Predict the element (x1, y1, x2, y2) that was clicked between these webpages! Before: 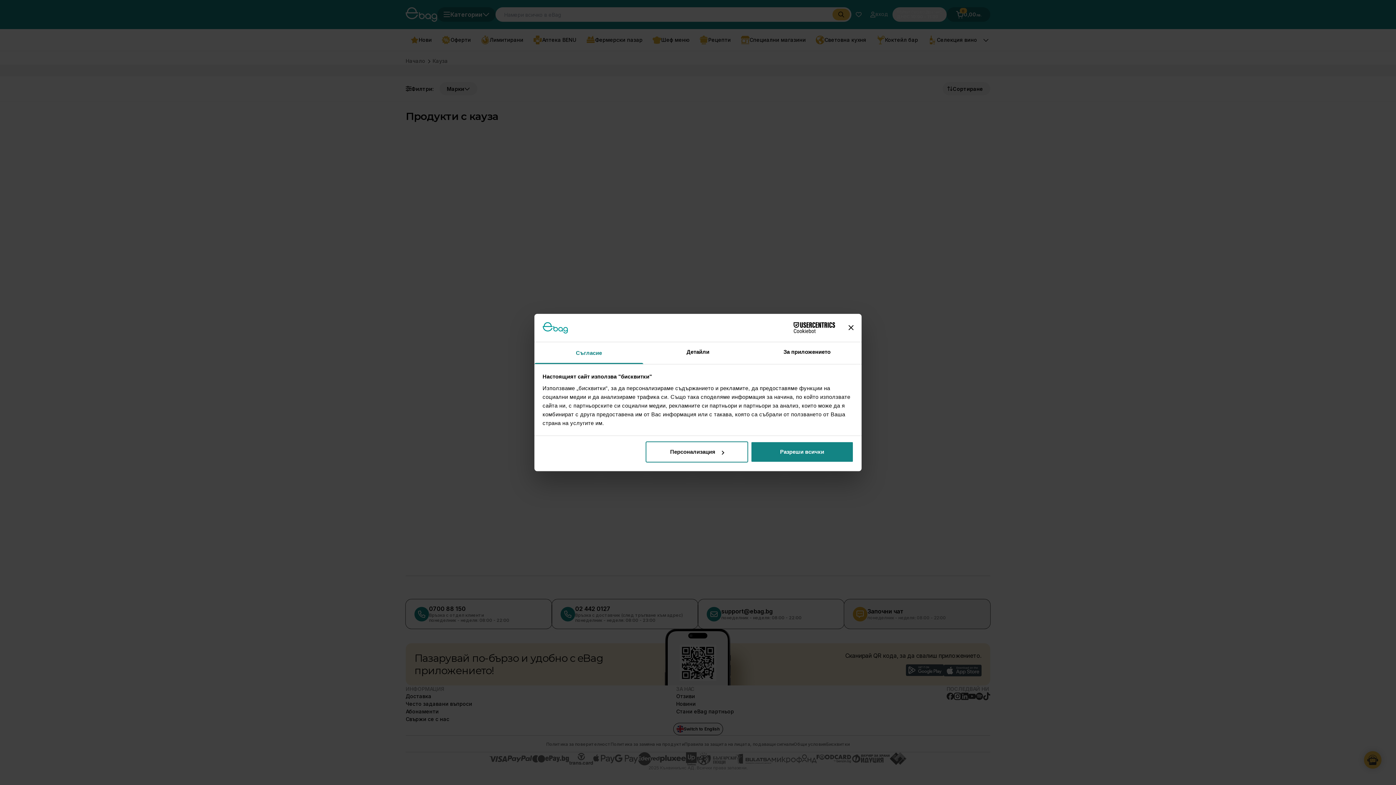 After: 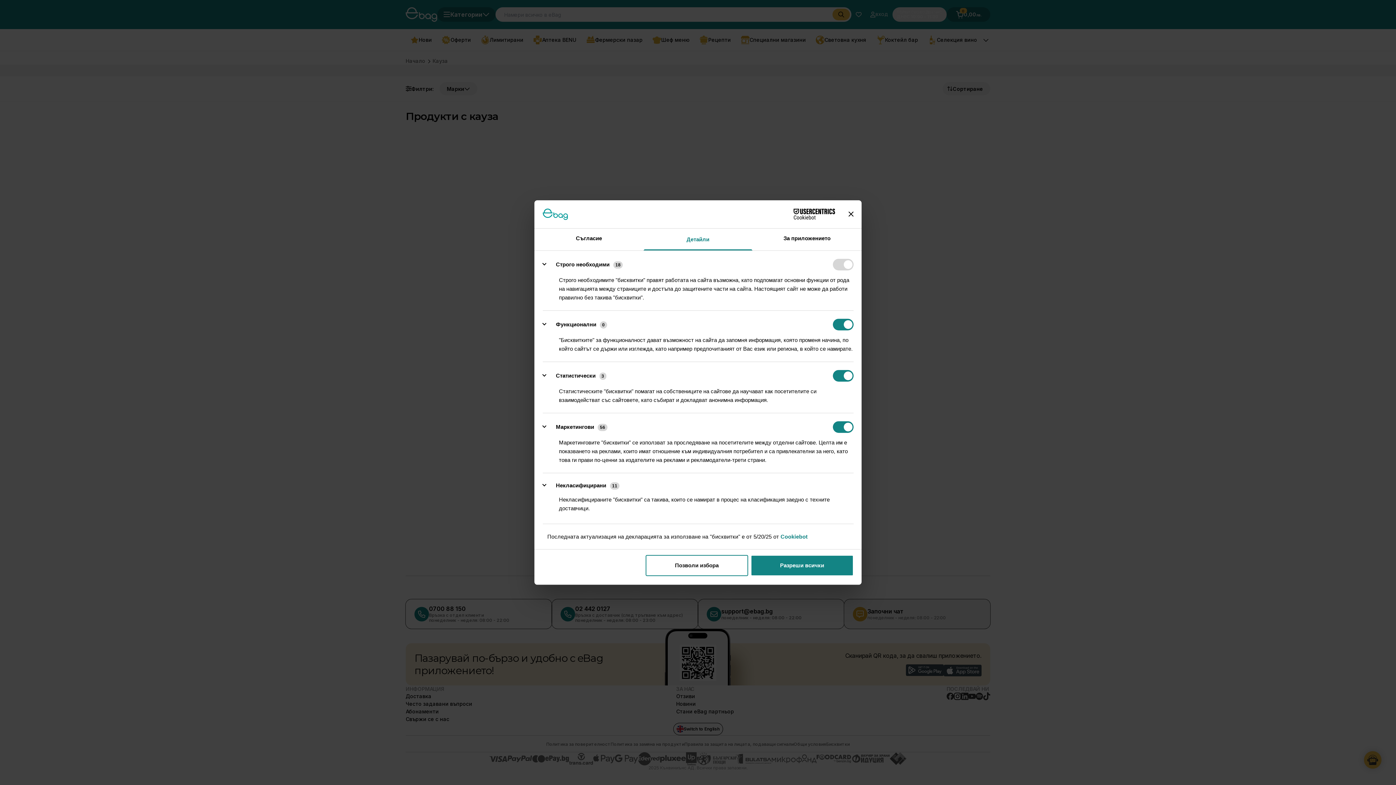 Action: bbox: (643, 342, 752, 364) label: Детайли